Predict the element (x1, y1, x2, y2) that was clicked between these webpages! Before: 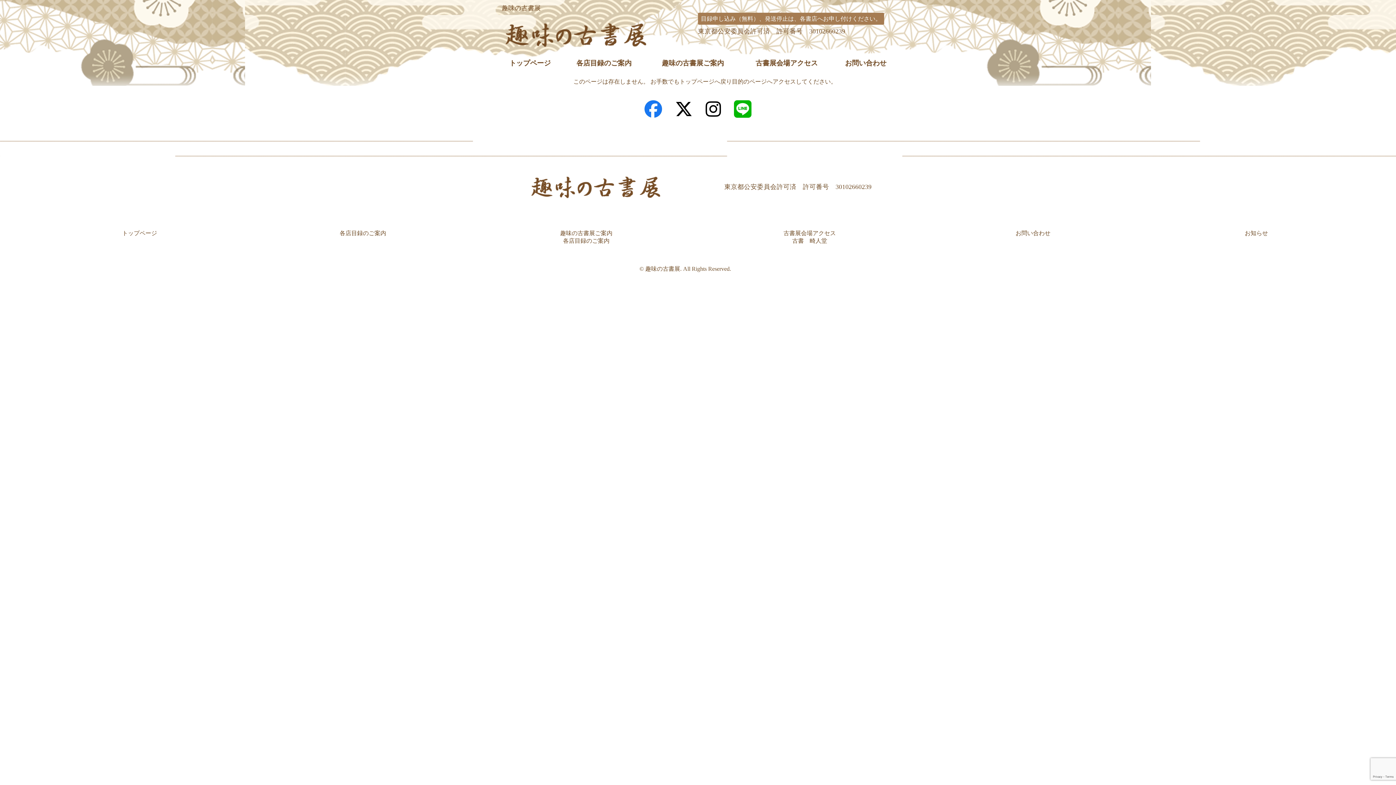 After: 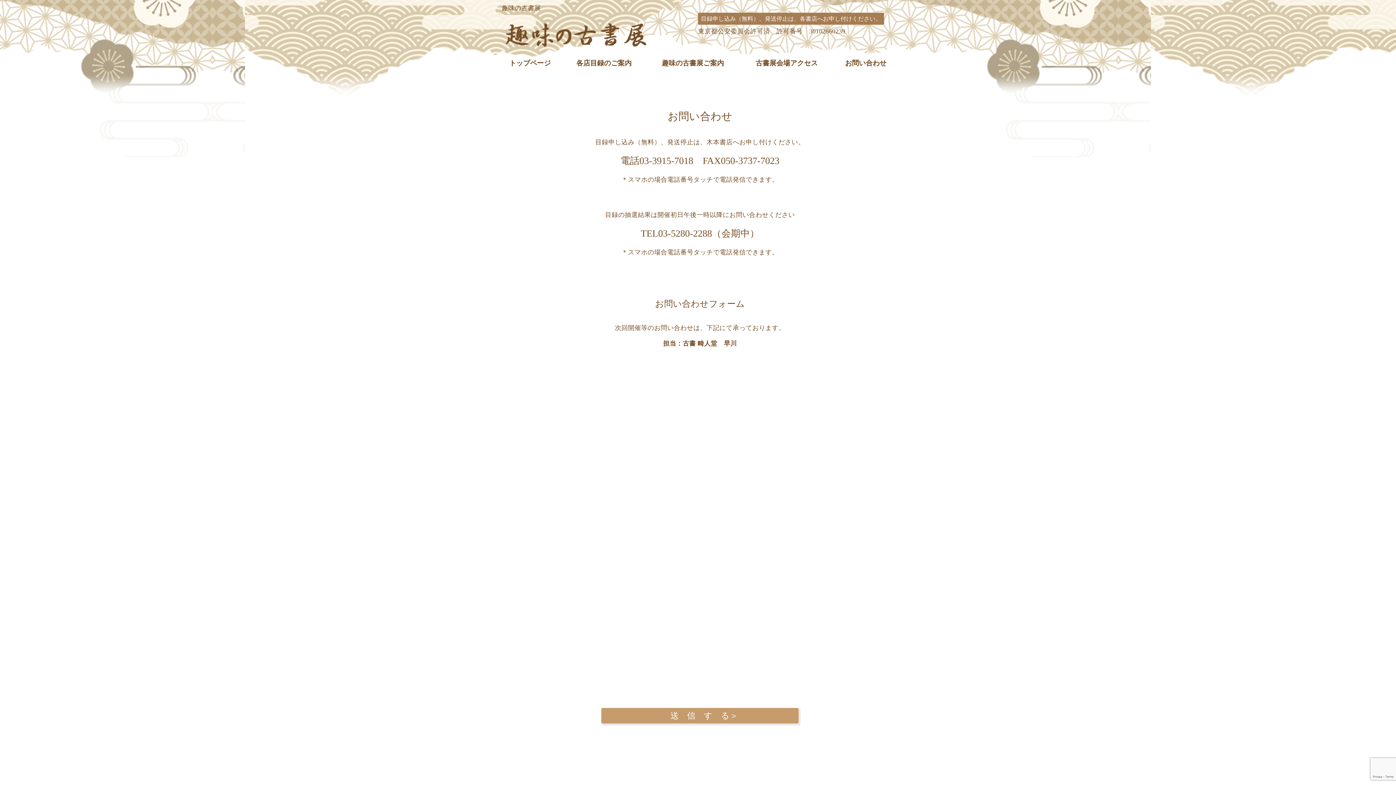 Action: label: お問い合わせ bbox: (1015, 230, 1050, 236)